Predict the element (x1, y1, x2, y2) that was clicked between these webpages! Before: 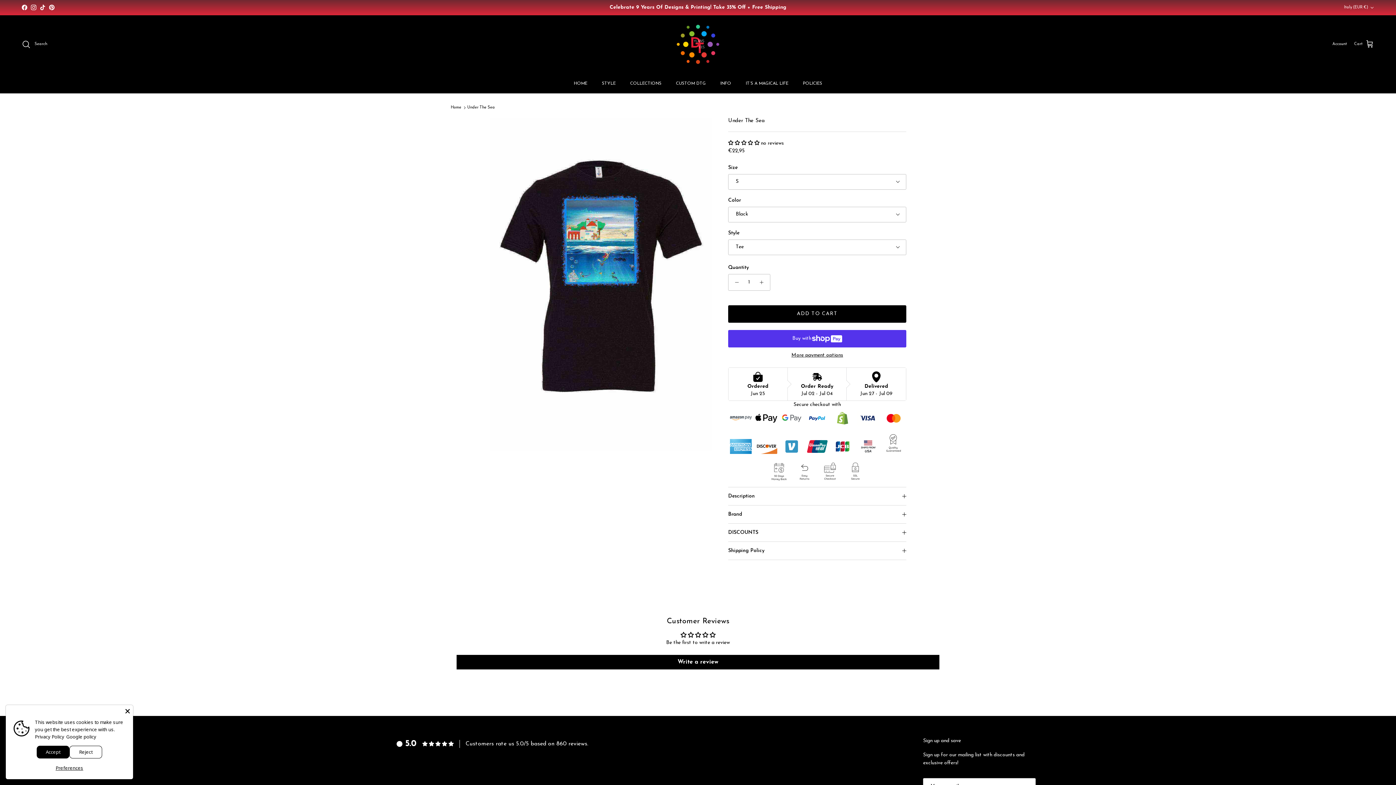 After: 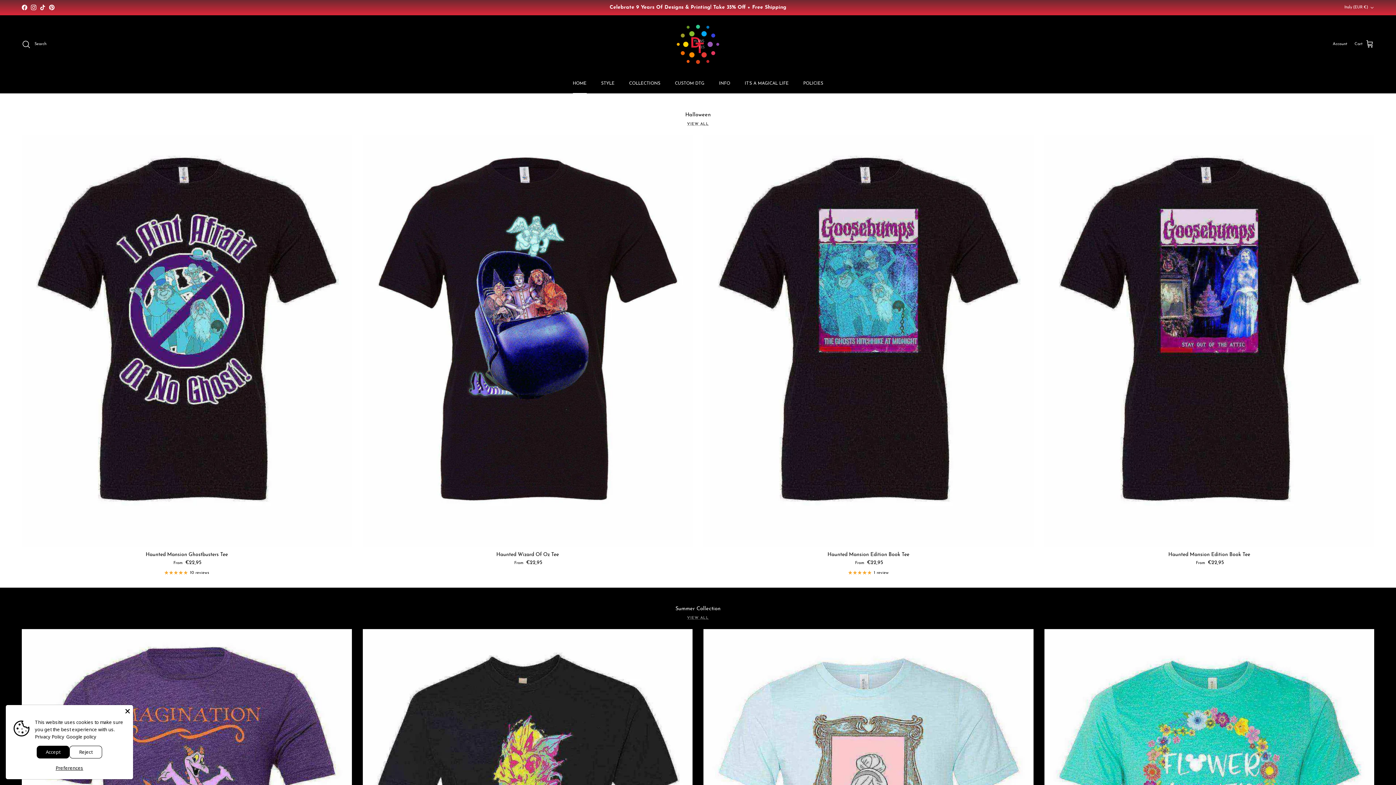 Action: label: HOME bbox: (567, 73, 594, 93)